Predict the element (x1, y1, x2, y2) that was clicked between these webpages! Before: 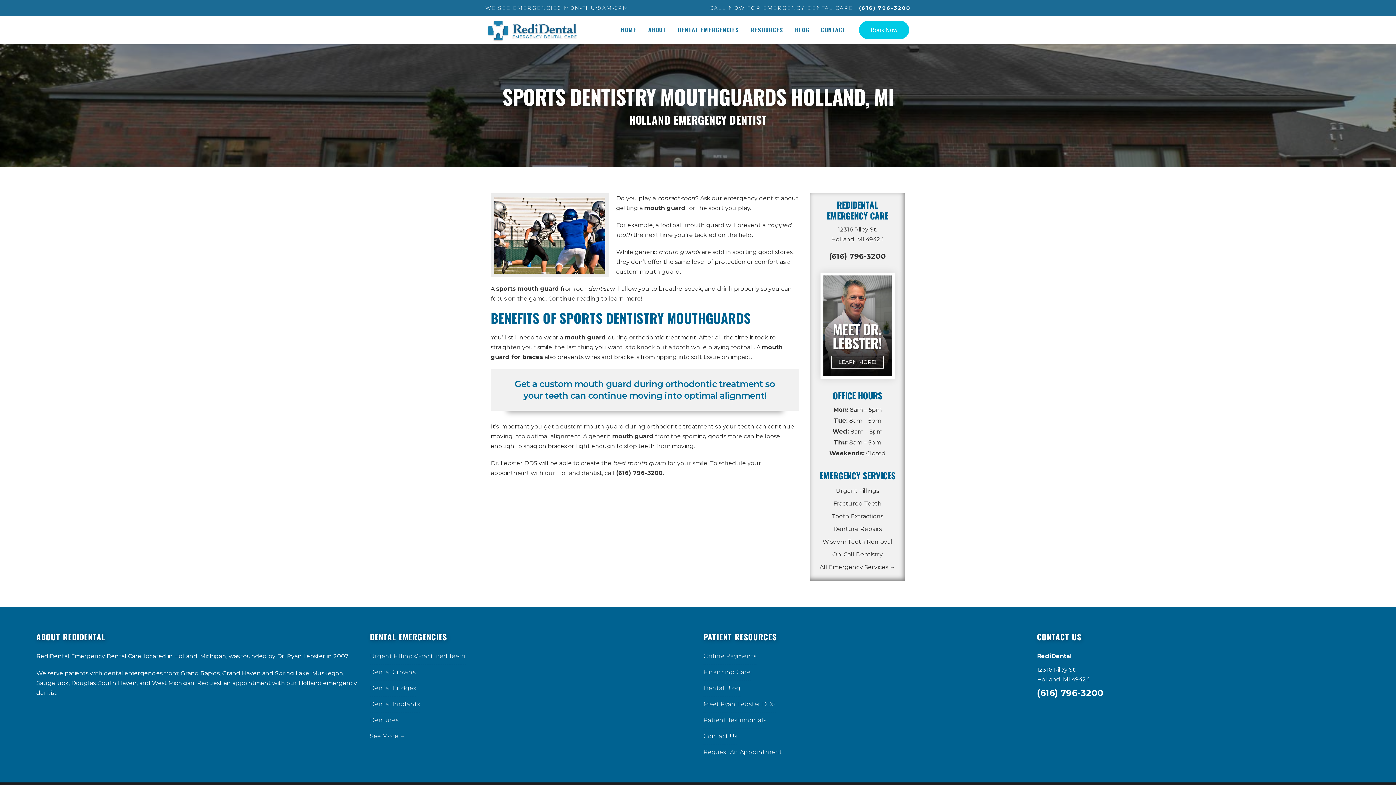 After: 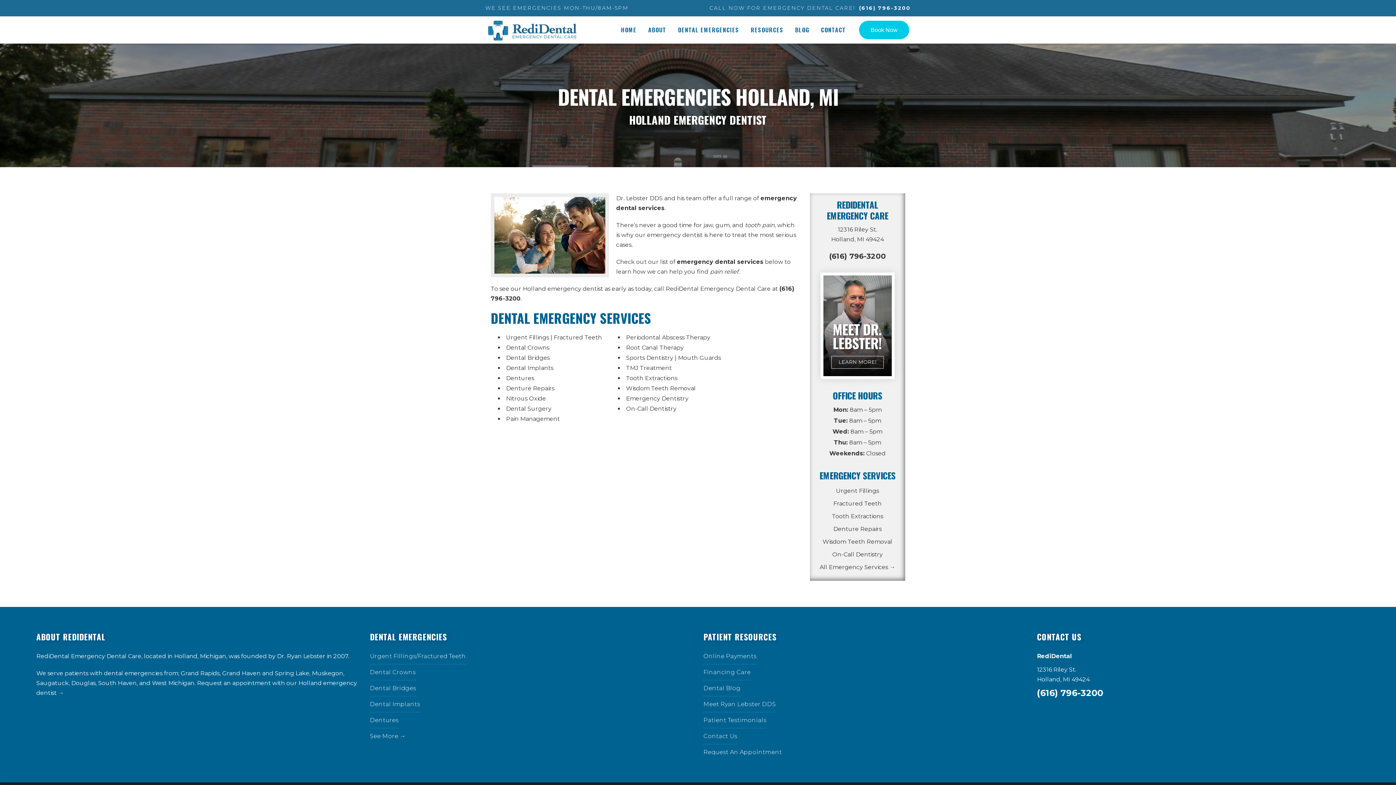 Action: bbox: (560, 423, 624, 430) label: custom mouth guard